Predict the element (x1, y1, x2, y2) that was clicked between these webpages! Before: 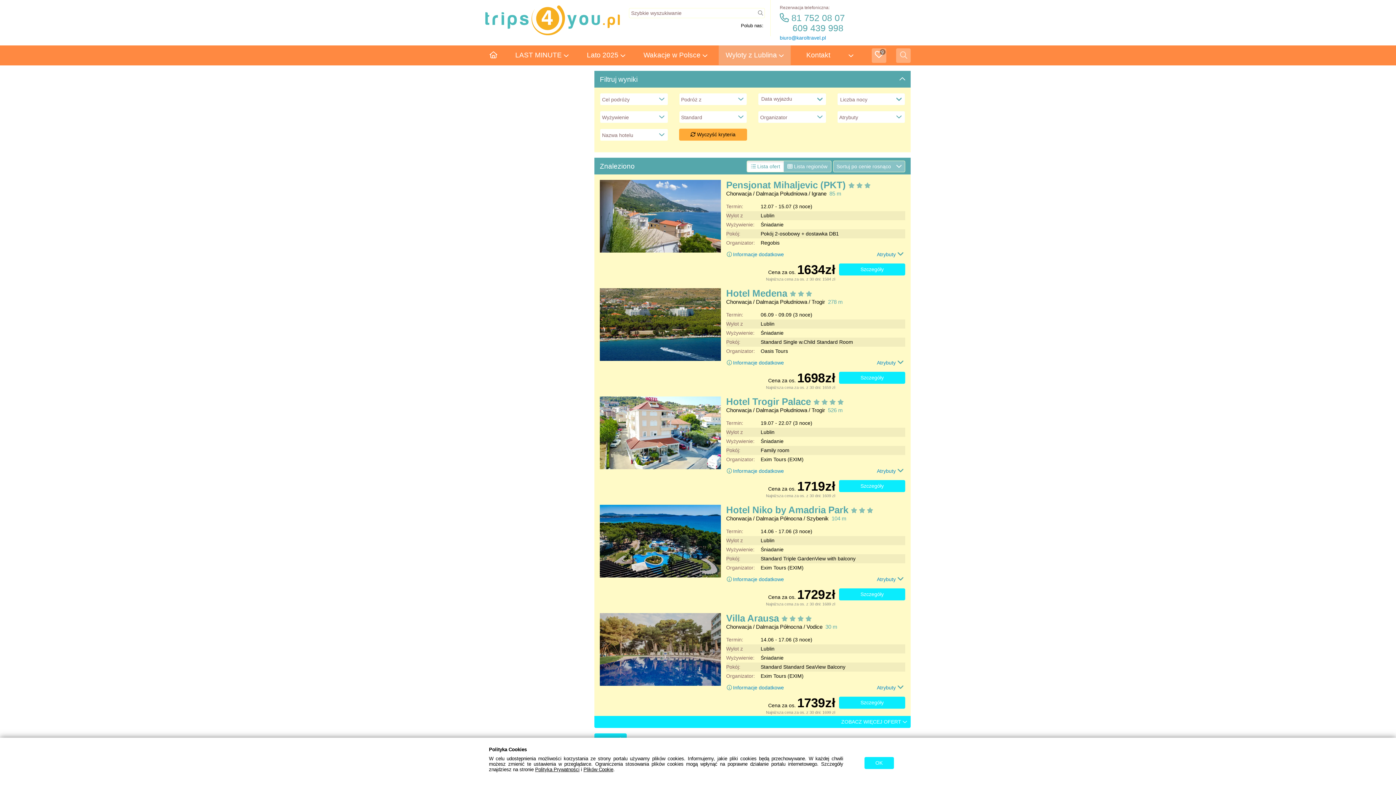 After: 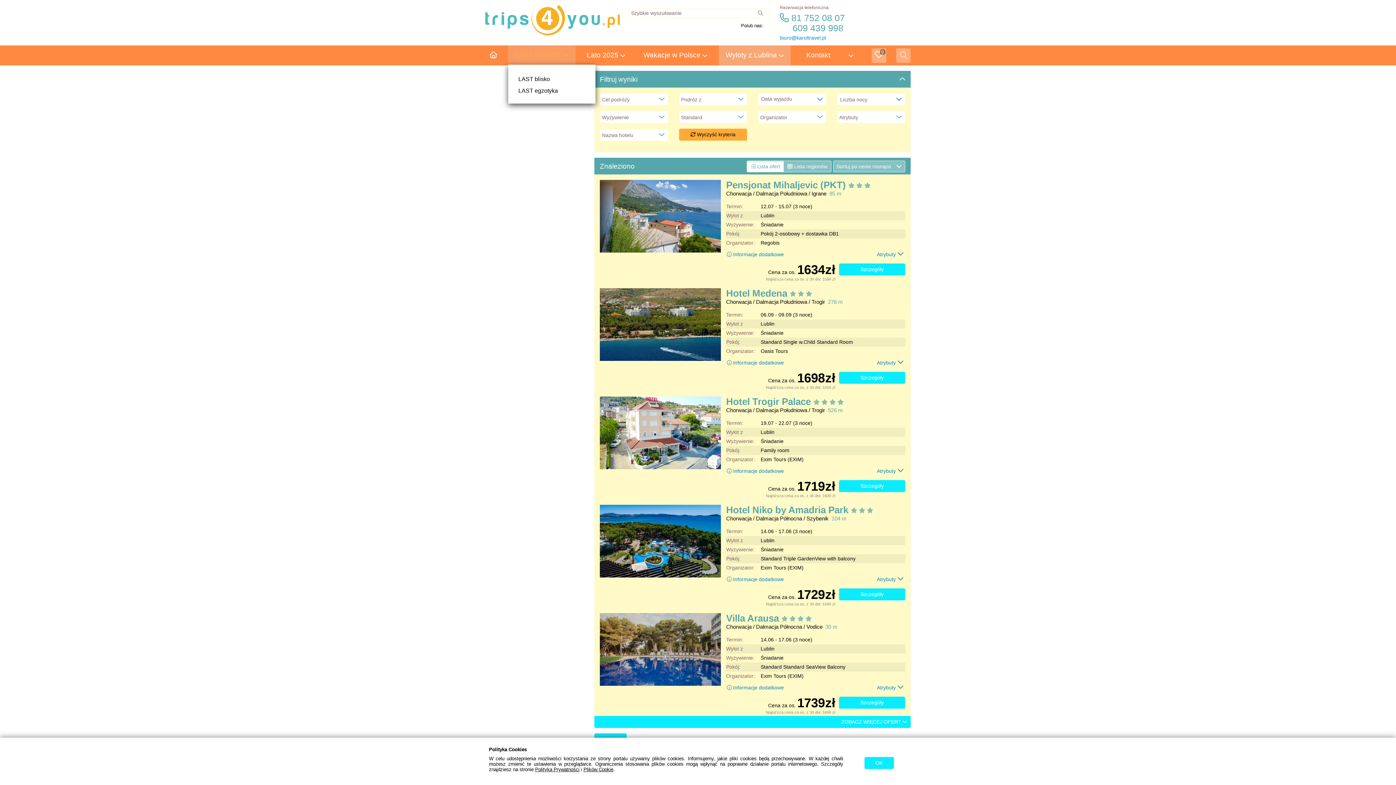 Action: label: LAST MINUTE  bbox: (508, 45, 575, 65)